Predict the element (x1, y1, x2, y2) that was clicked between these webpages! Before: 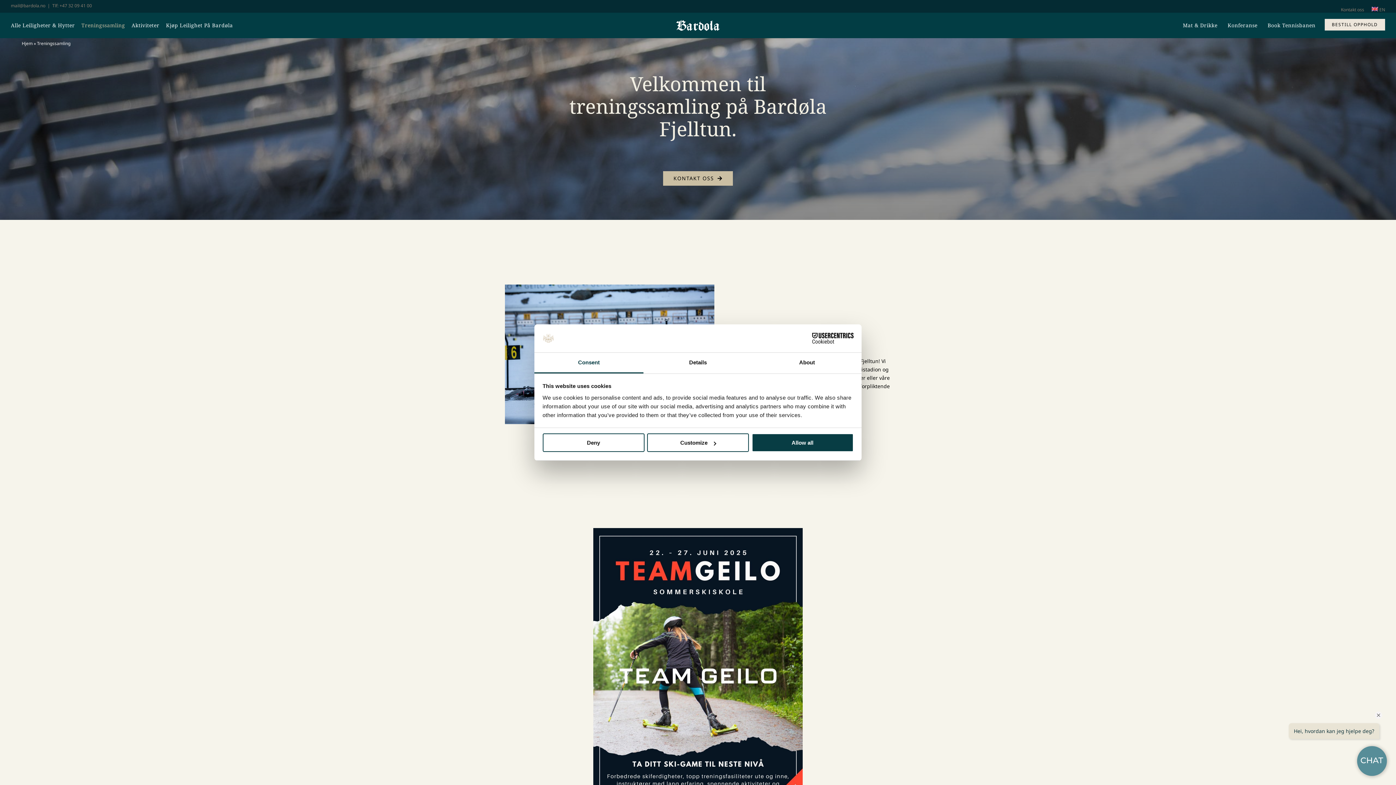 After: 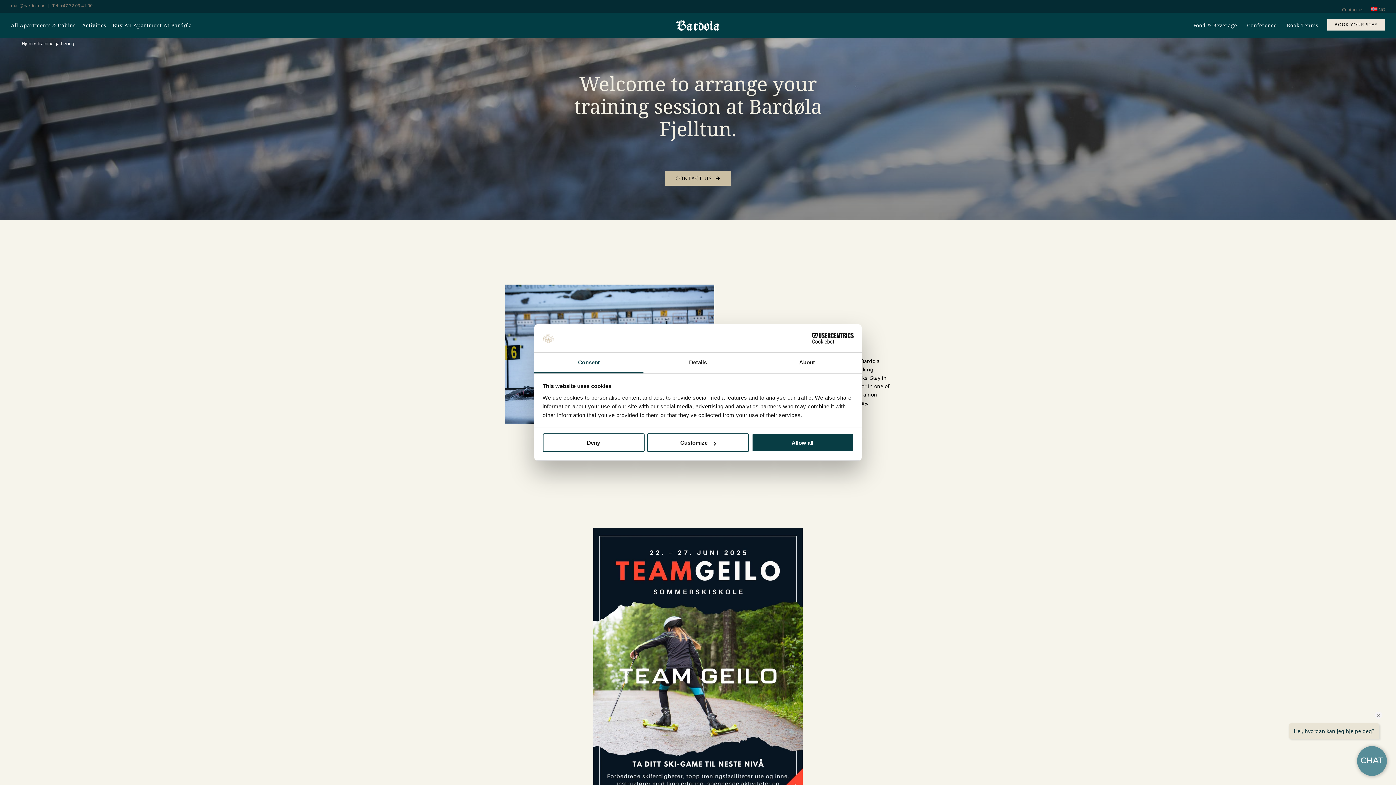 Action: label: EN bbox: (1371, -2, 1385, 14)